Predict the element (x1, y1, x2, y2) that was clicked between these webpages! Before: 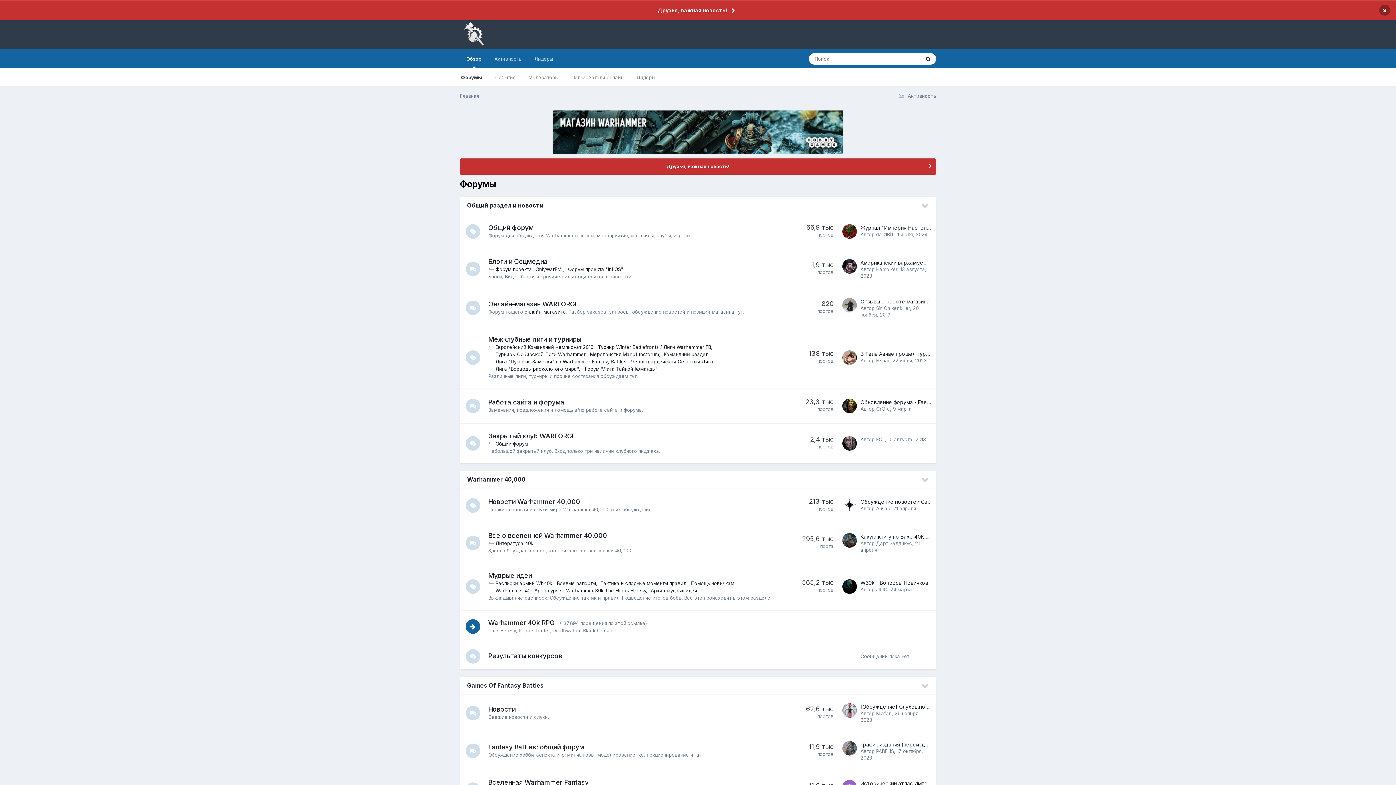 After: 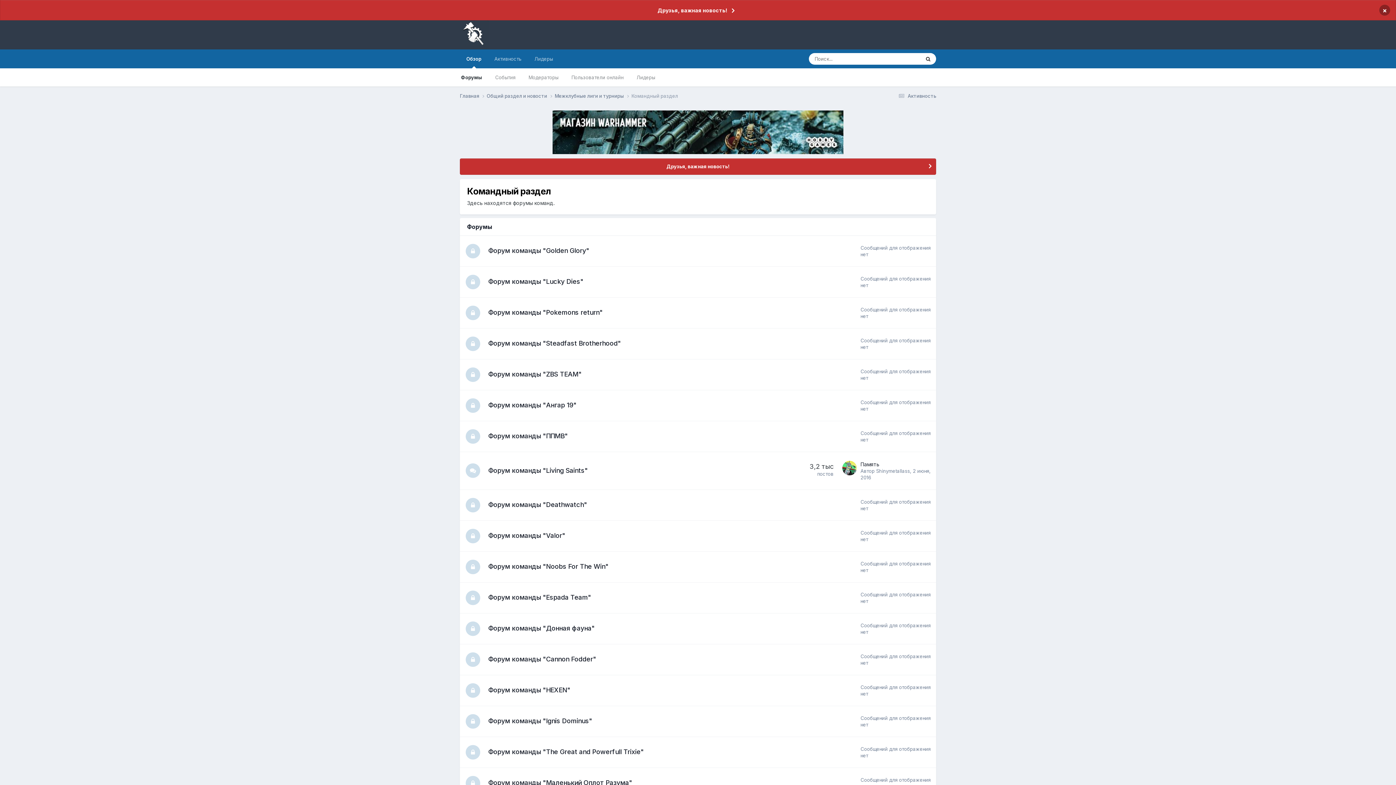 Action: bbox: (664, 351, 710, 357) label: Командный раздел